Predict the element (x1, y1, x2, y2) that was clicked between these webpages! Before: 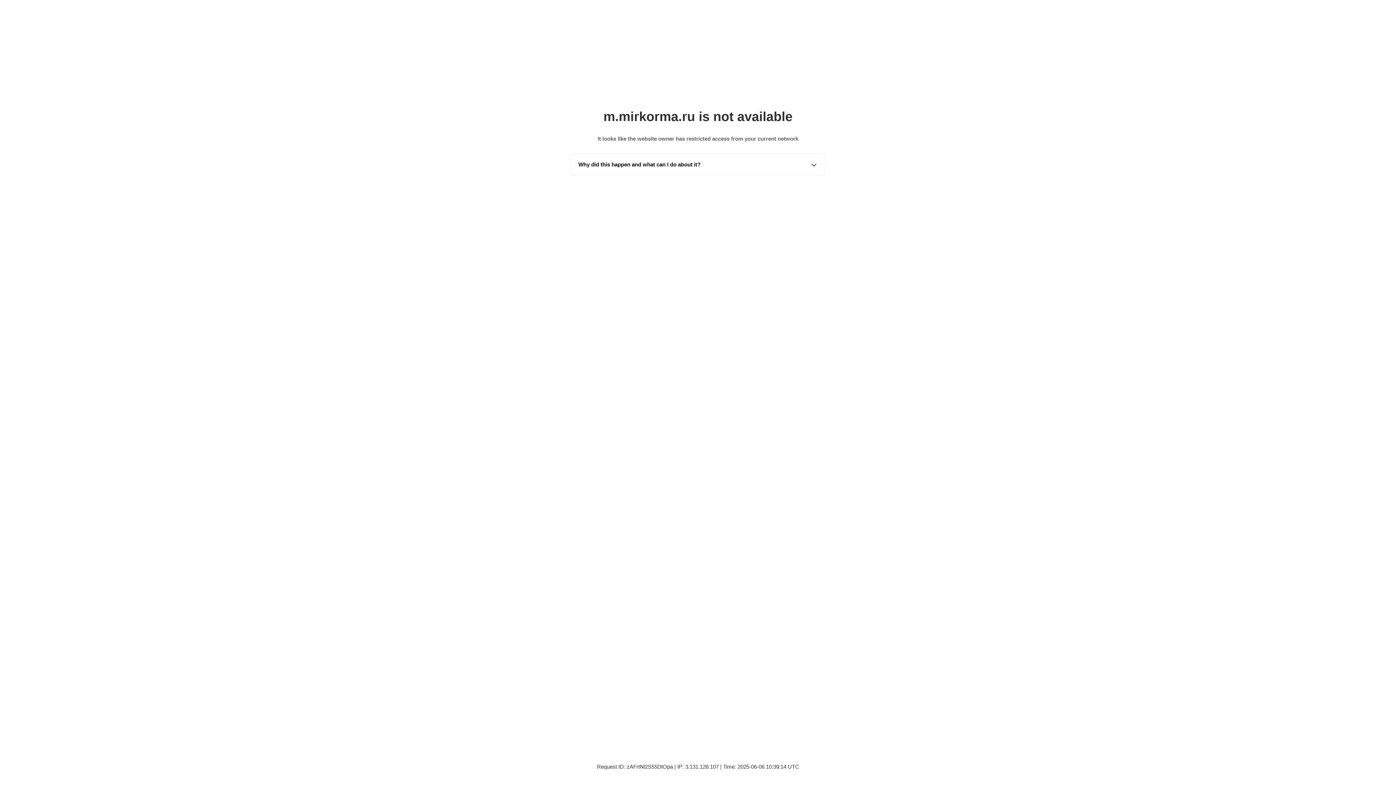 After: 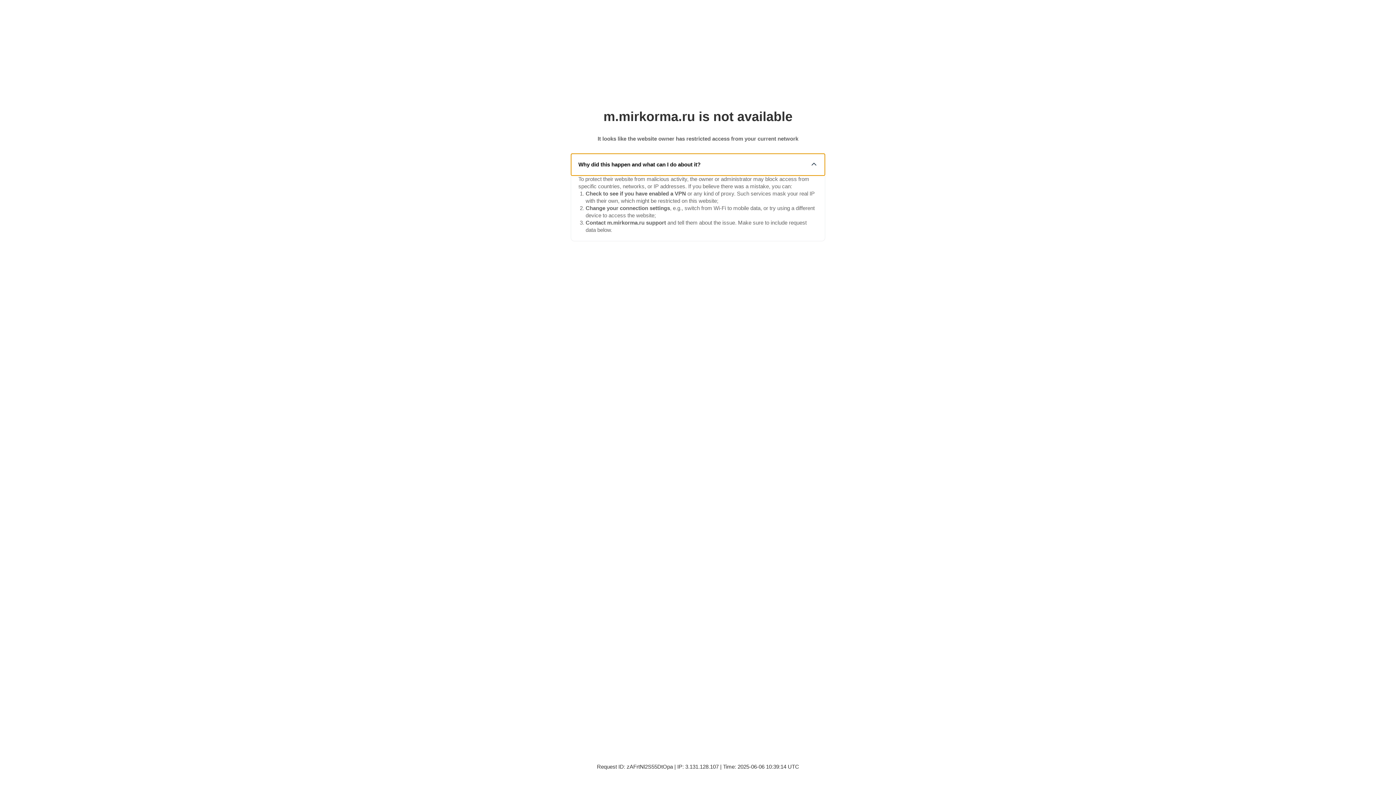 Action: bbox: (571, 153, 825, 175) label: Why did this happen and what can I do about it?